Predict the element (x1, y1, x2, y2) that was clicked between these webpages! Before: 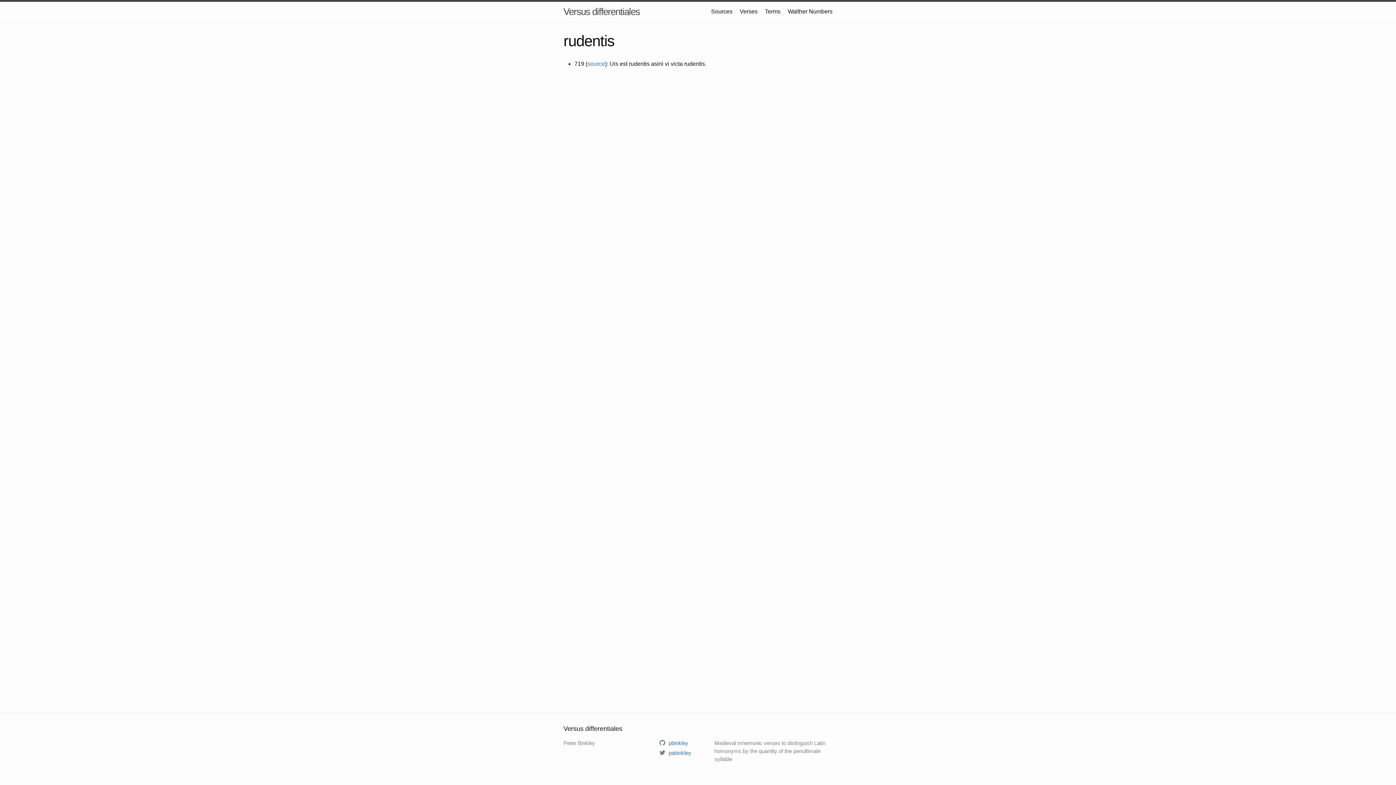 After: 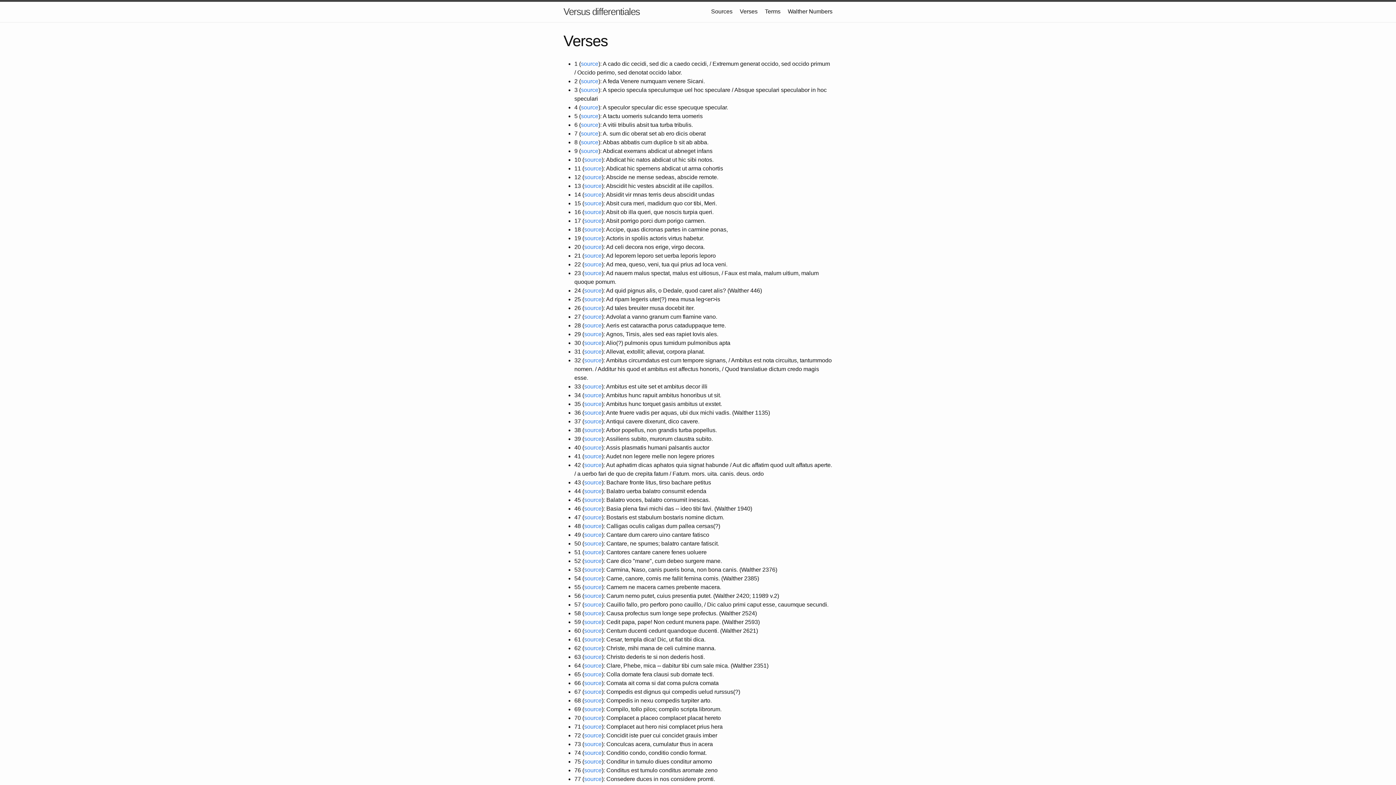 Action: label: Verses bbox: (740, 8, 757, 14)